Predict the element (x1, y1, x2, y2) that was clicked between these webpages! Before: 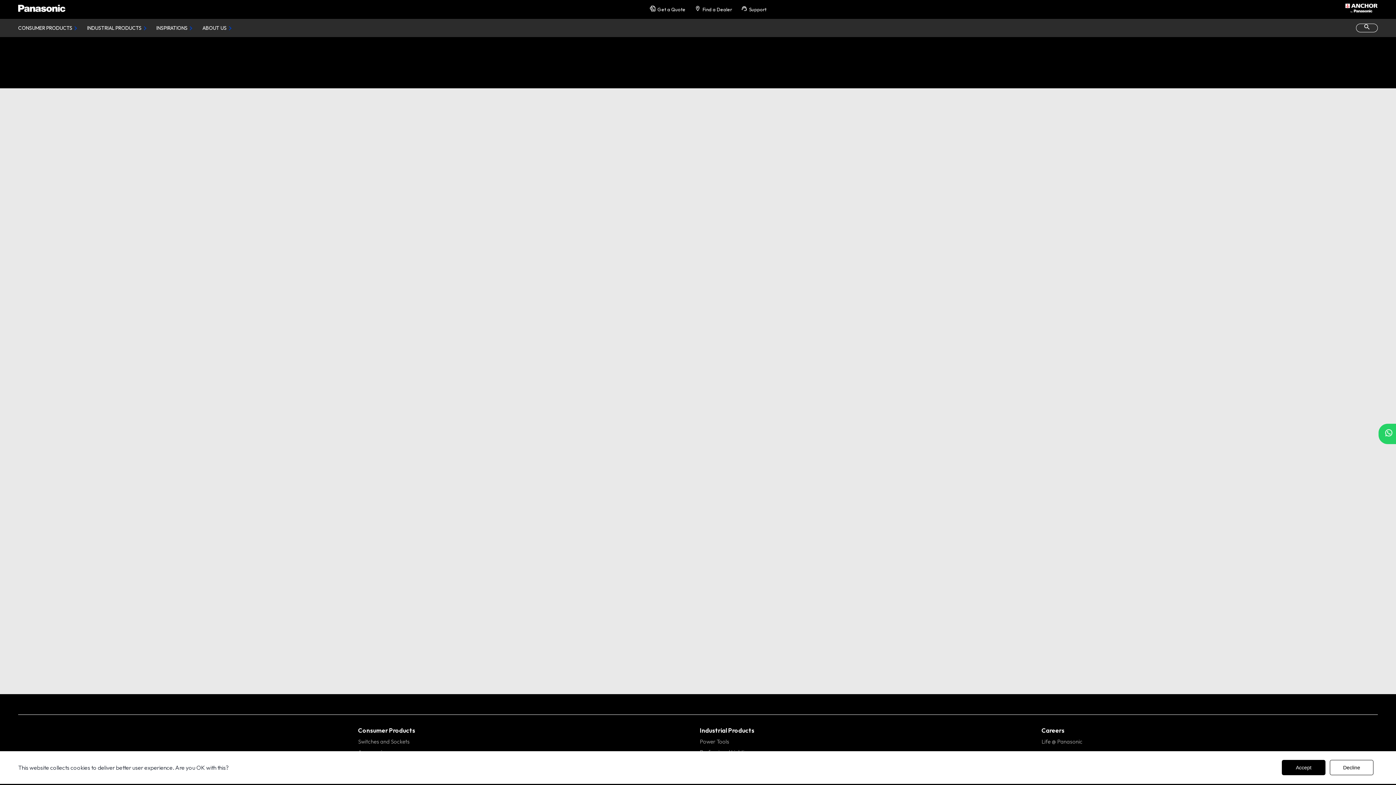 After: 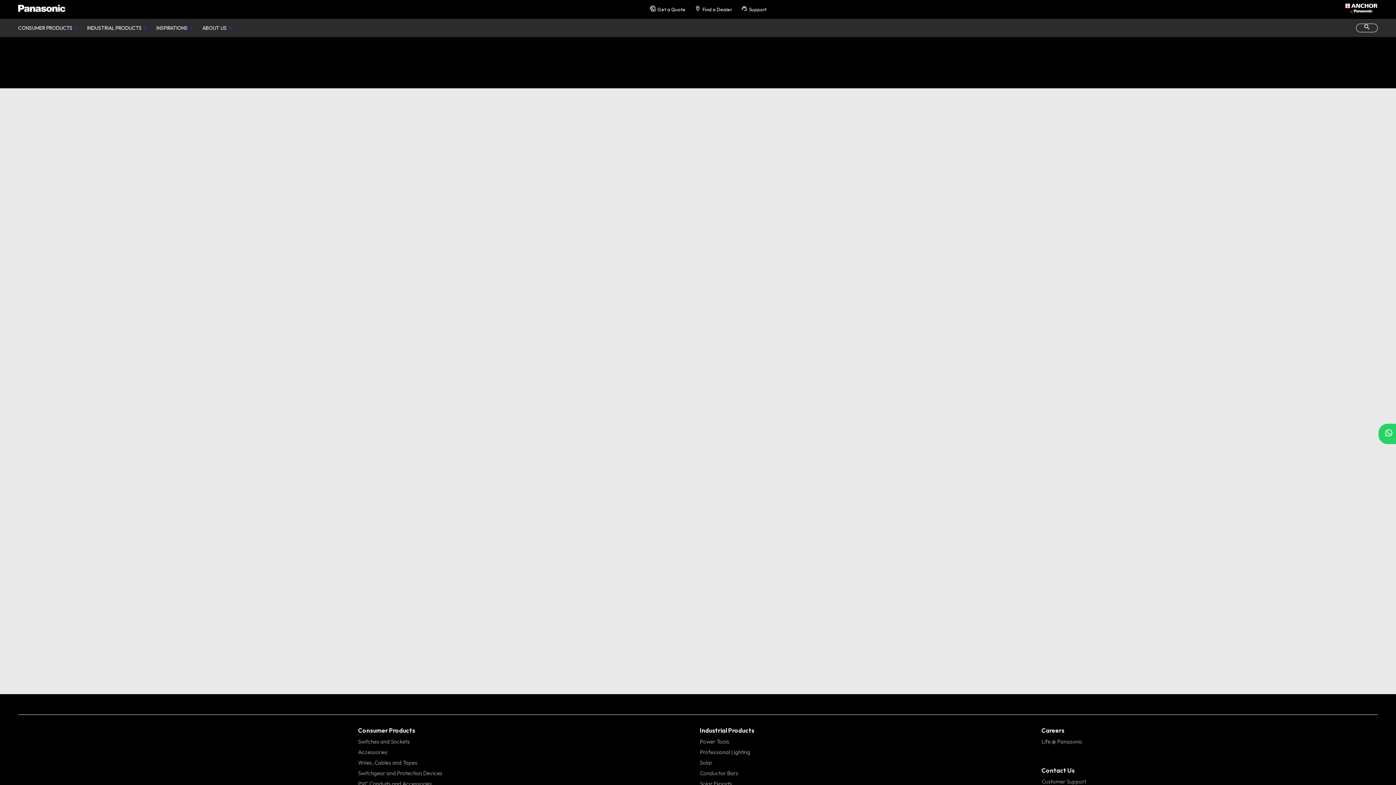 Action: label: Decline bbox: (1330, 760, 1373, 775)